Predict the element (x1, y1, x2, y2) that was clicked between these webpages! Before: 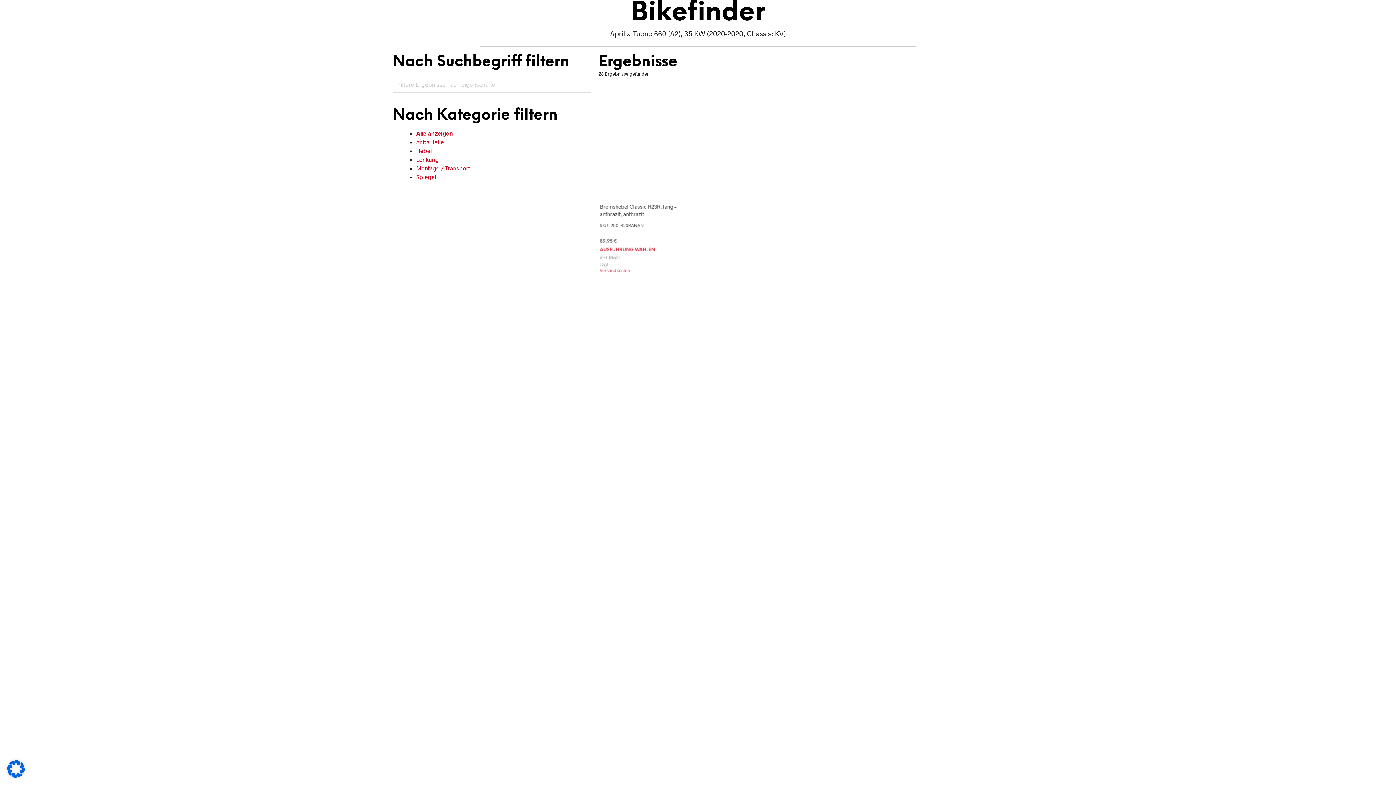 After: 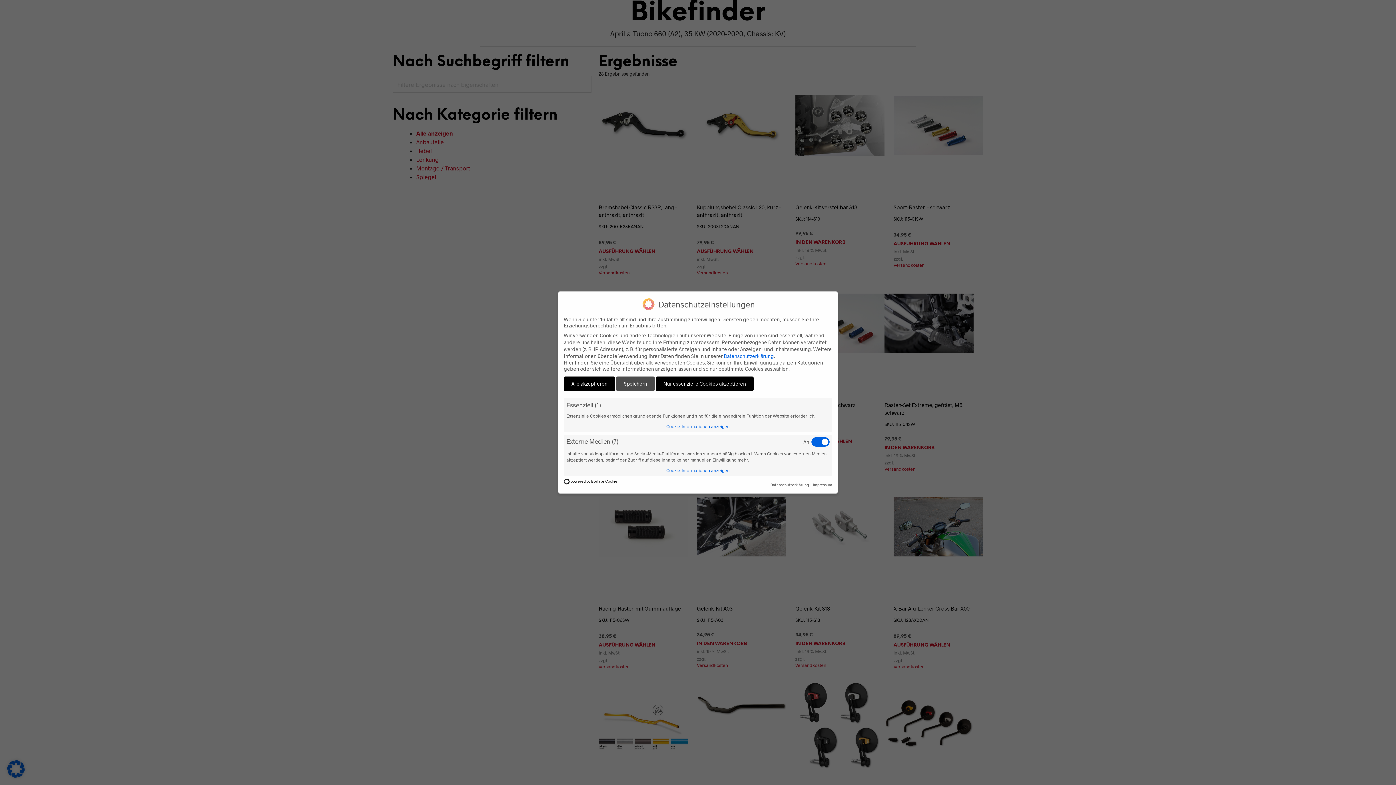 Action: bbox: (7, 772, 24, 779)